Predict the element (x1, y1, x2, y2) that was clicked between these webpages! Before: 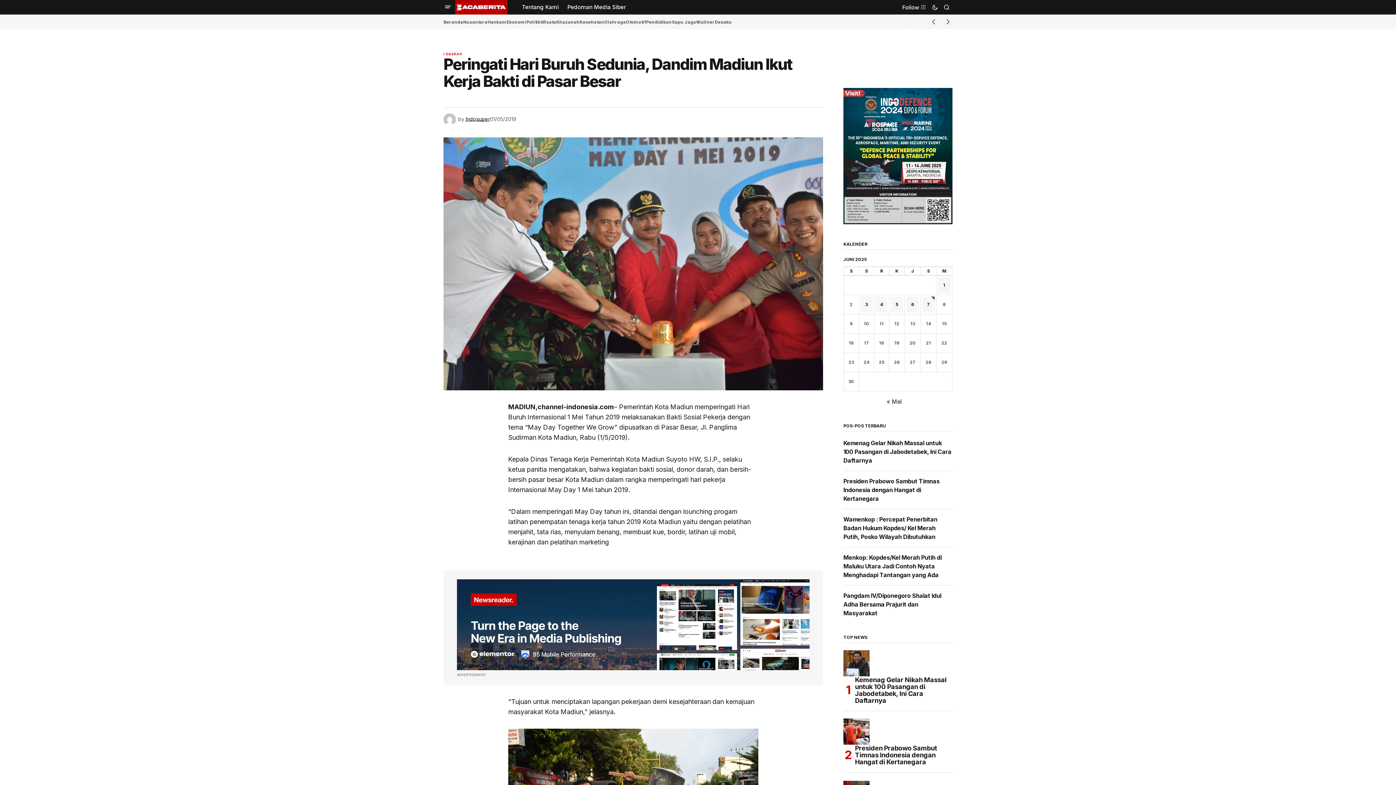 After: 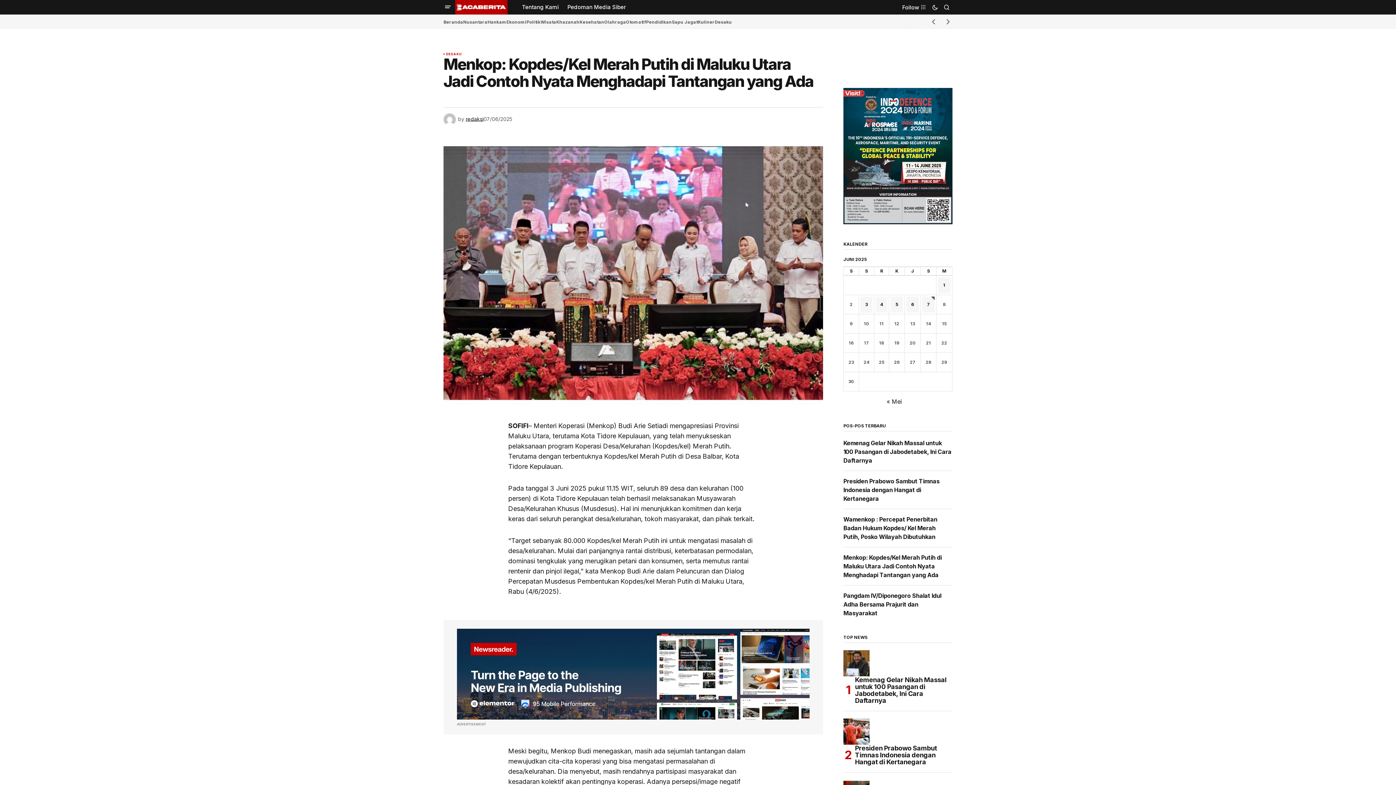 Action: label: Menkop: Kopdes/Kel Merah Putih di Maluku Utara Jadi Contoh Nyata Menghadapi Tantangan yang Ada bbox: (843, 554, 941, 578)